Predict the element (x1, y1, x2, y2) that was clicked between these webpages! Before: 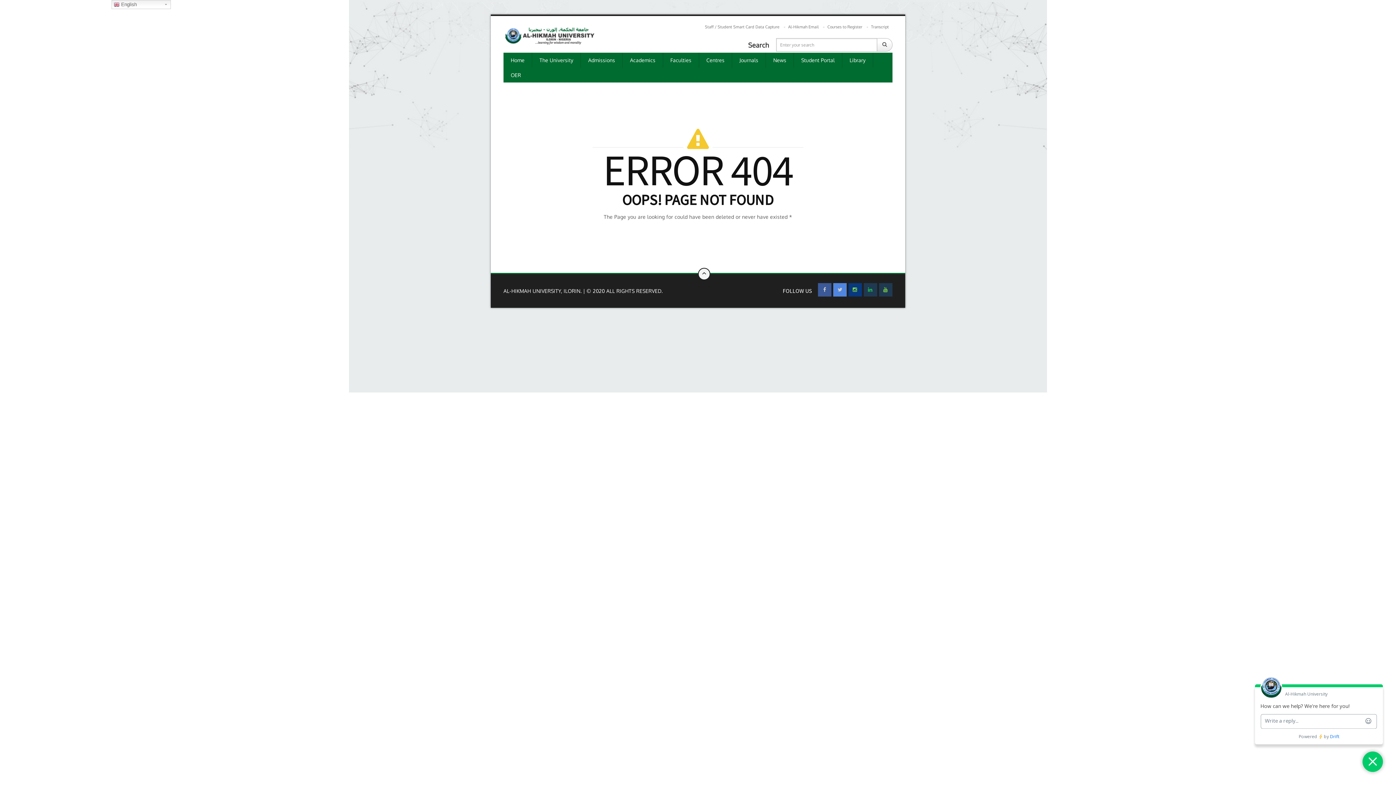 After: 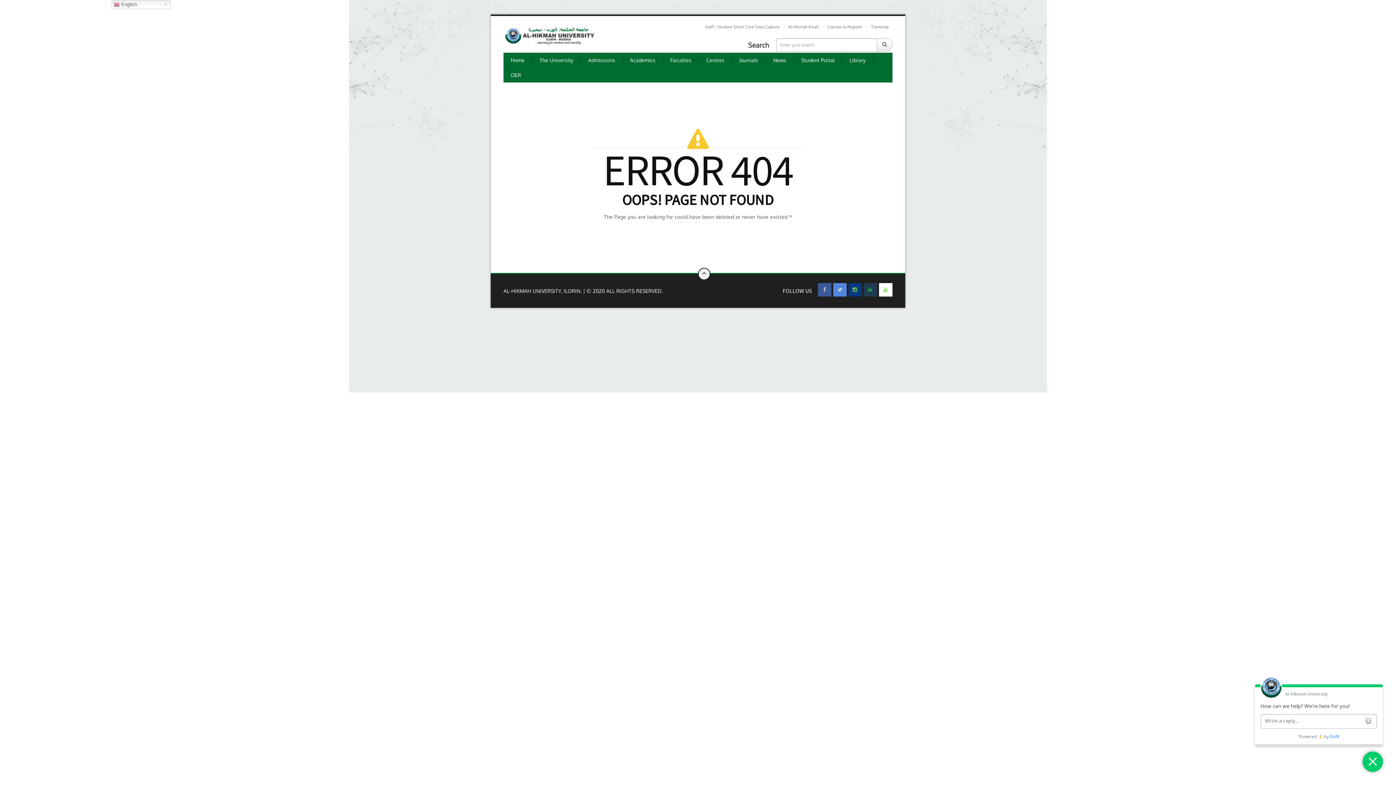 Action: bbox: (879, 283, 892, 296)